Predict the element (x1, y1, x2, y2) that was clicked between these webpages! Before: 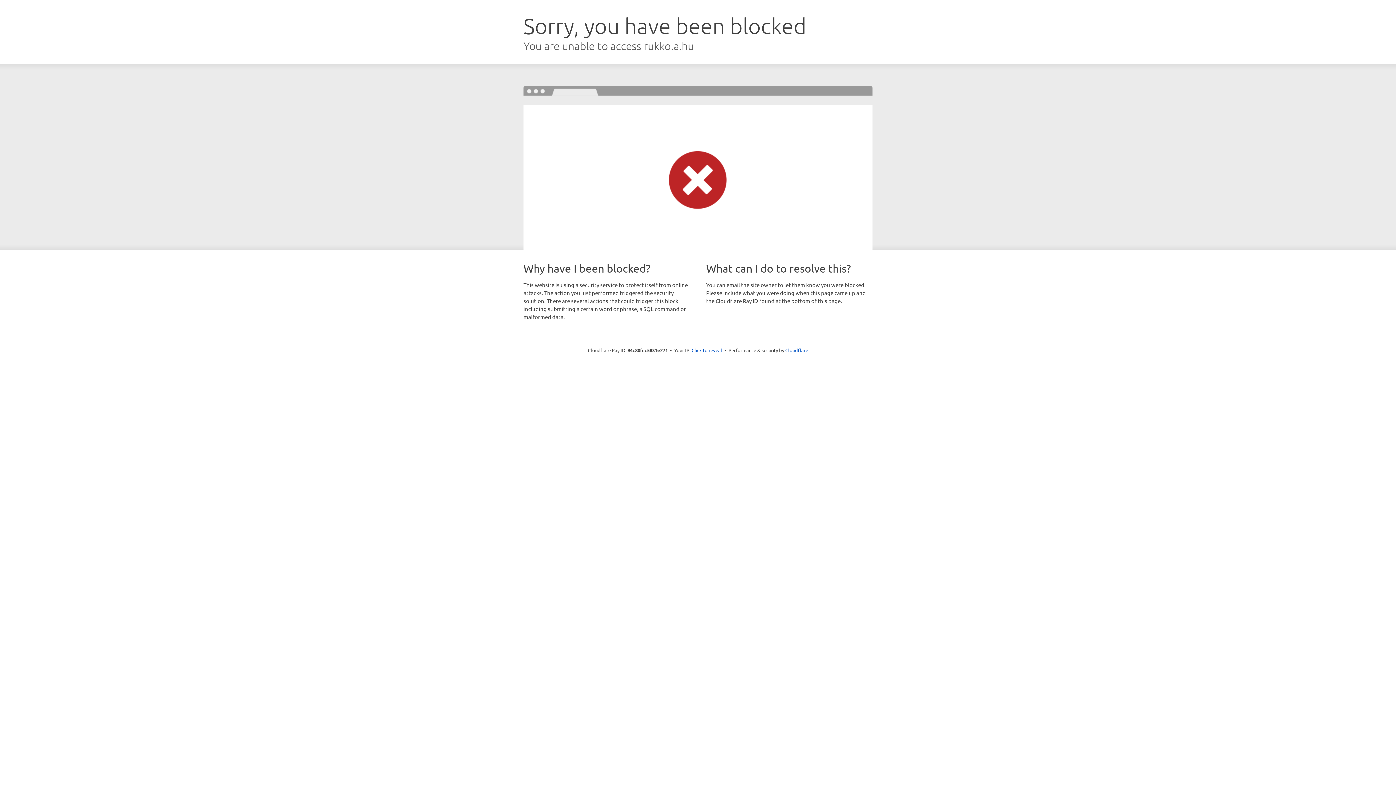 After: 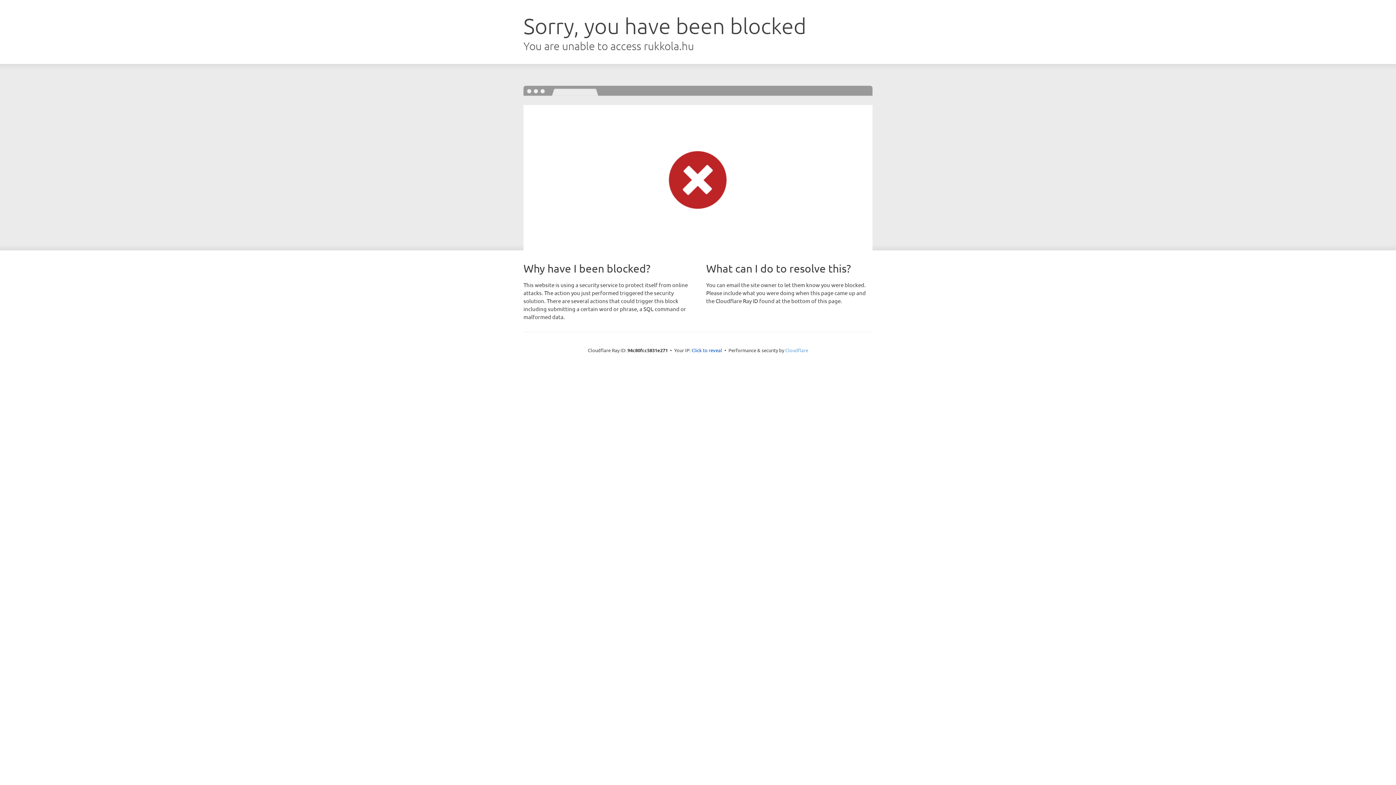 Action: bbox: (785, 347, 808, 353) label: Cloudflare